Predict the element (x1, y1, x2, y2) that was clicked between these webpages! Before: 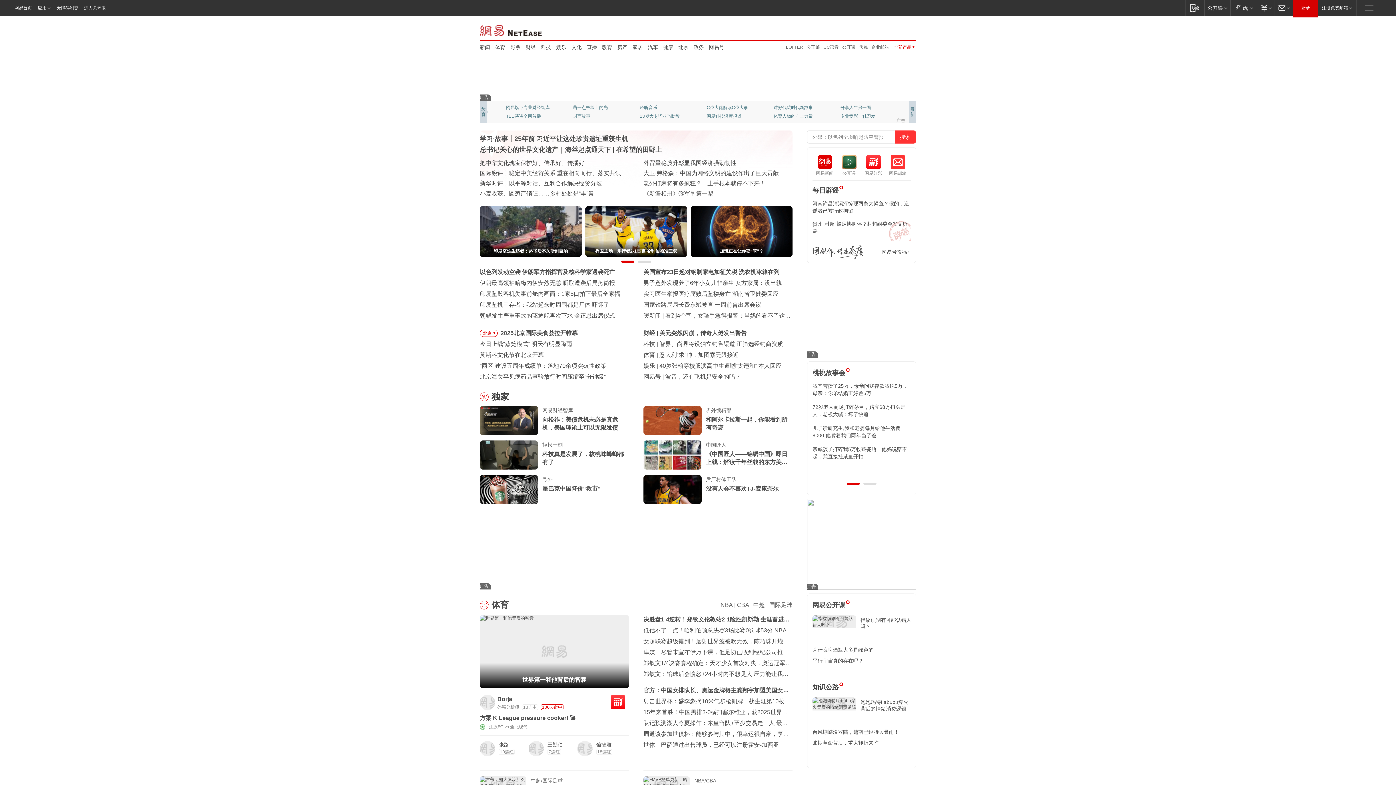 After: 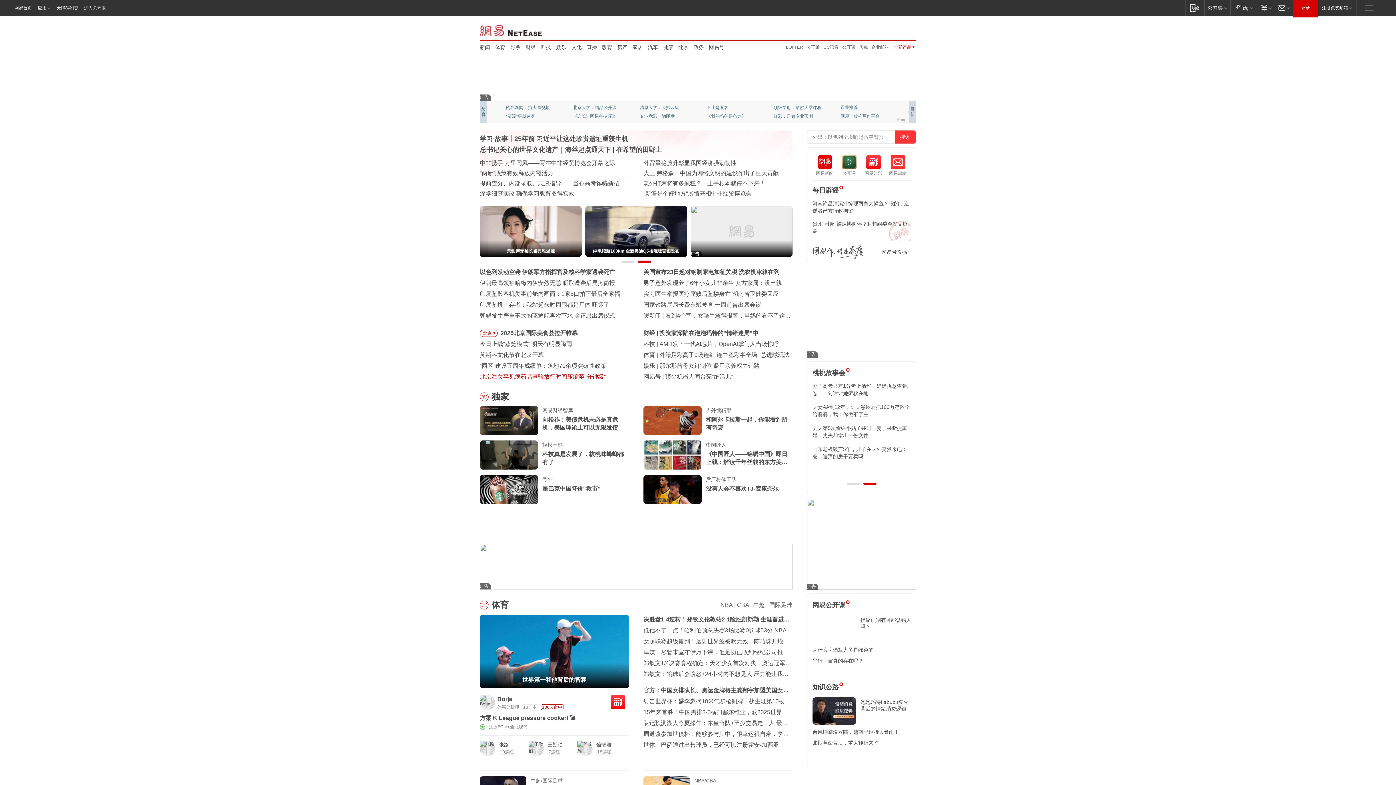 Action: bbox: (480, 373, 605, 380) label: 北京海关罕见病药品查验放行时间压缩至“分钟级”